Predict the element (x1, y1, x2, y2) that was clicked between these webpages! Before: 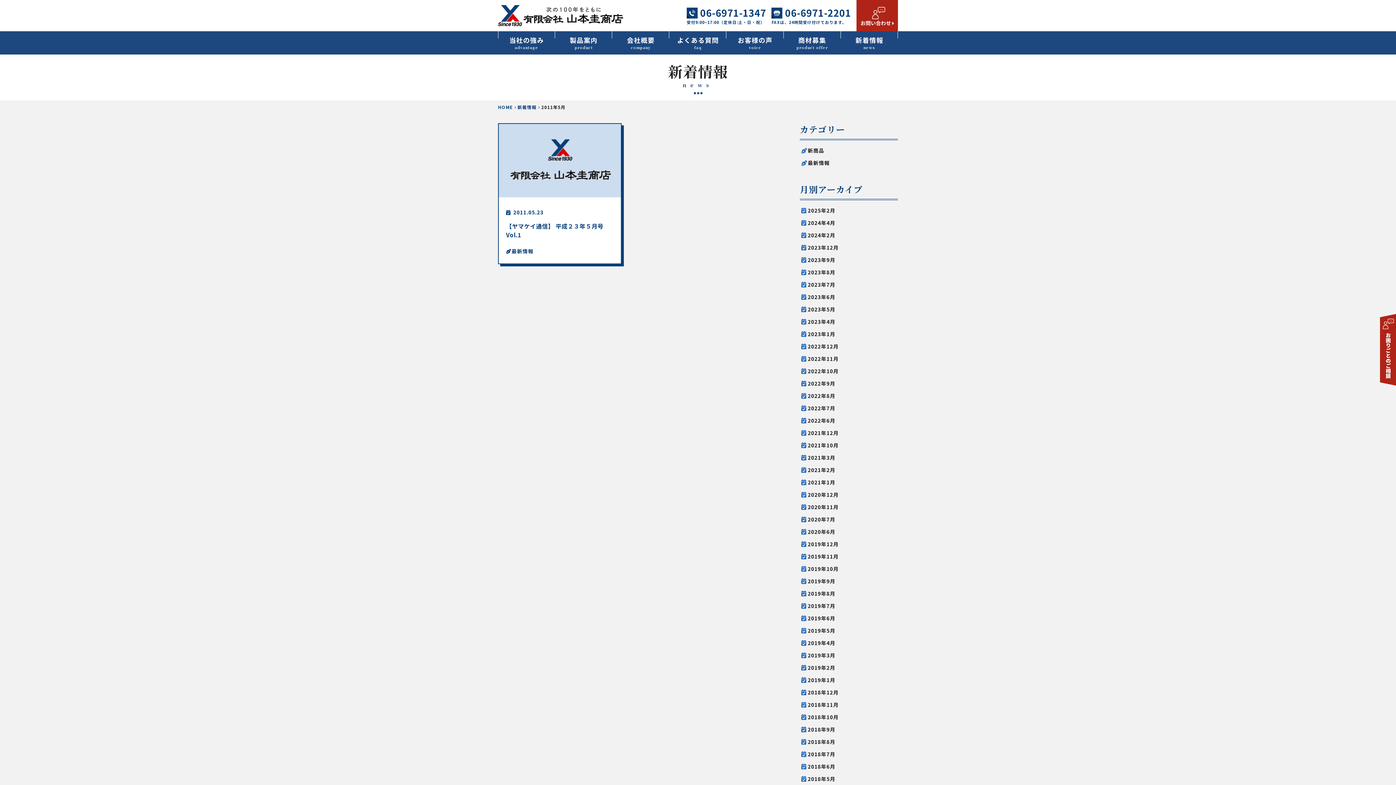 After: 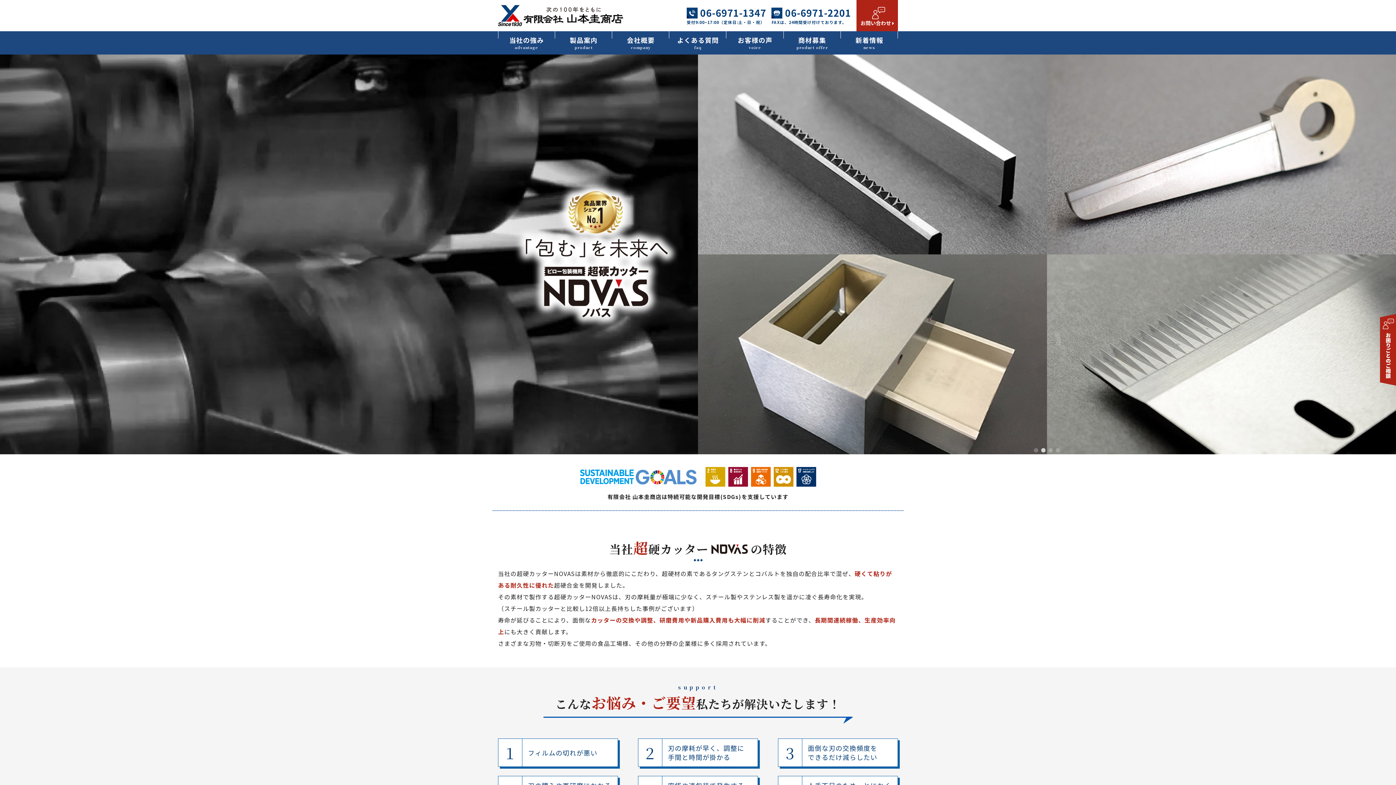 Action: label: HOME bbox: (498, 101, 512, 113)